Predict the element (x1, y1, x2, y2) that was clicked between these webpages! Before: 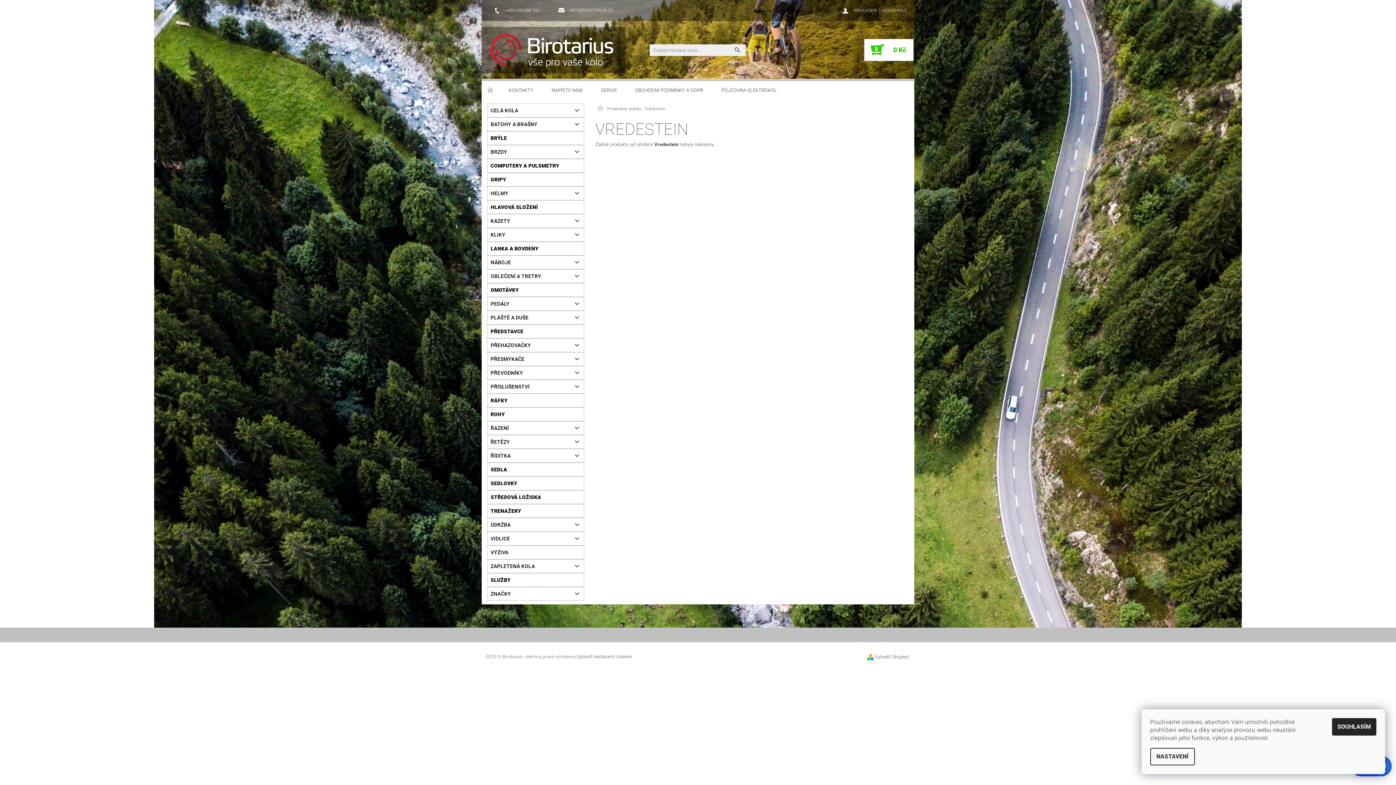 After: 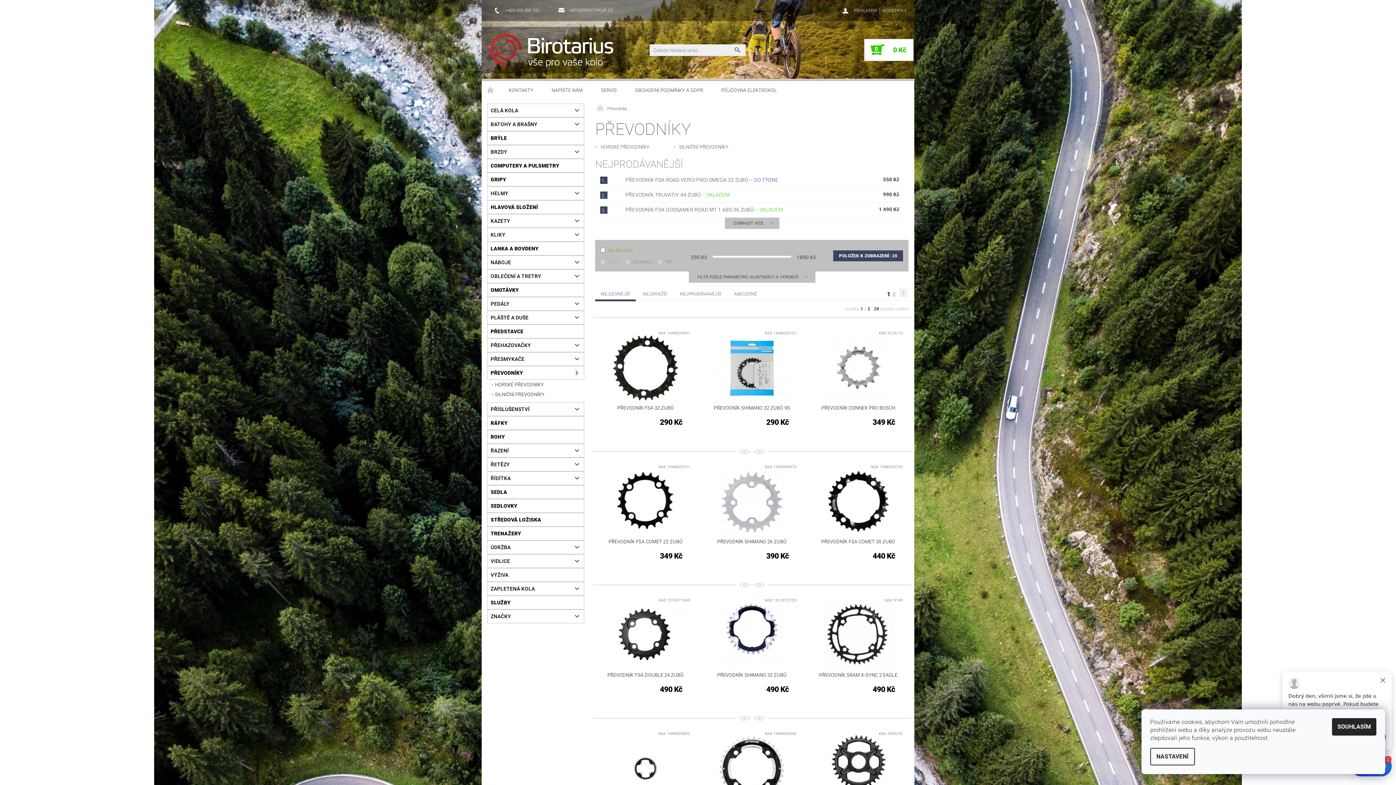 Action: label: PŘEVODNÍKY bbox: (487, 366, 569, 379)